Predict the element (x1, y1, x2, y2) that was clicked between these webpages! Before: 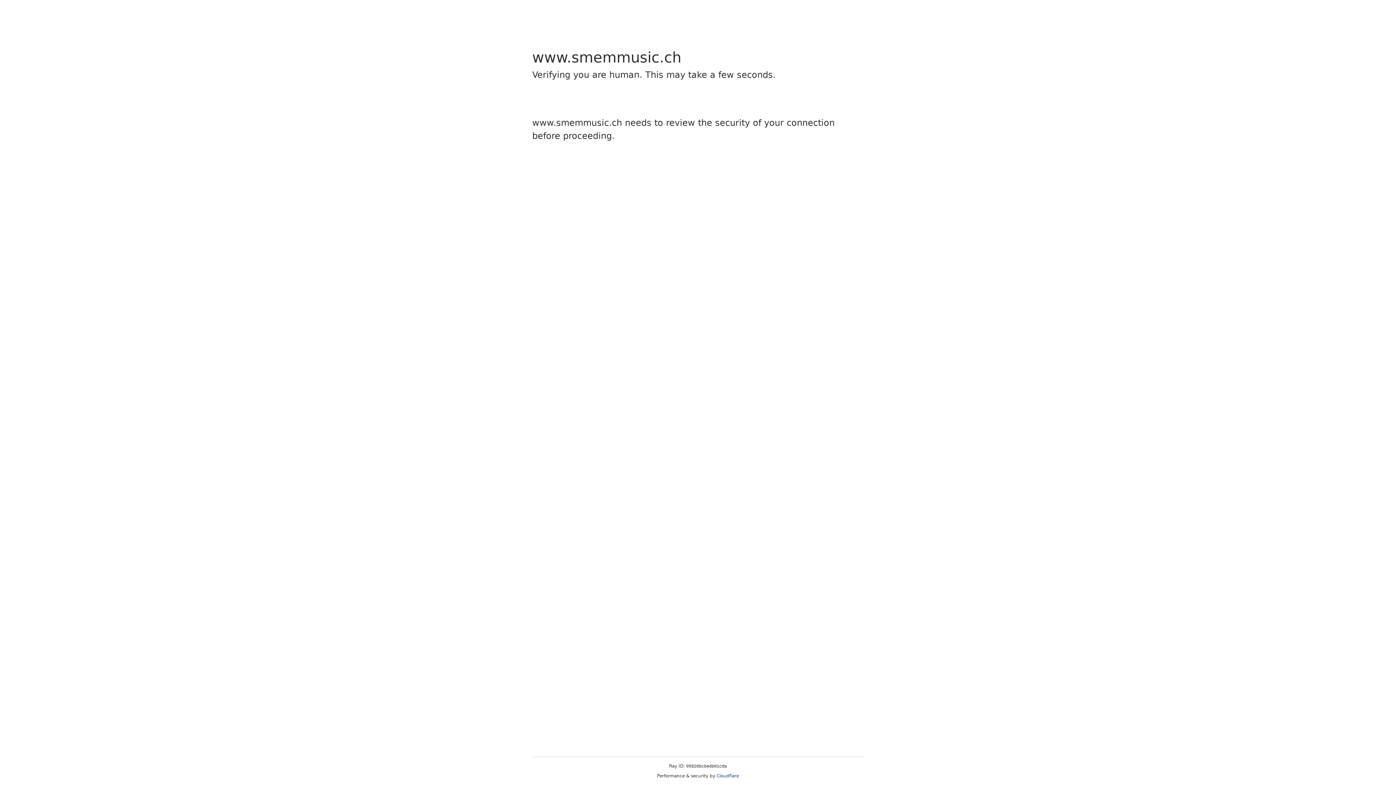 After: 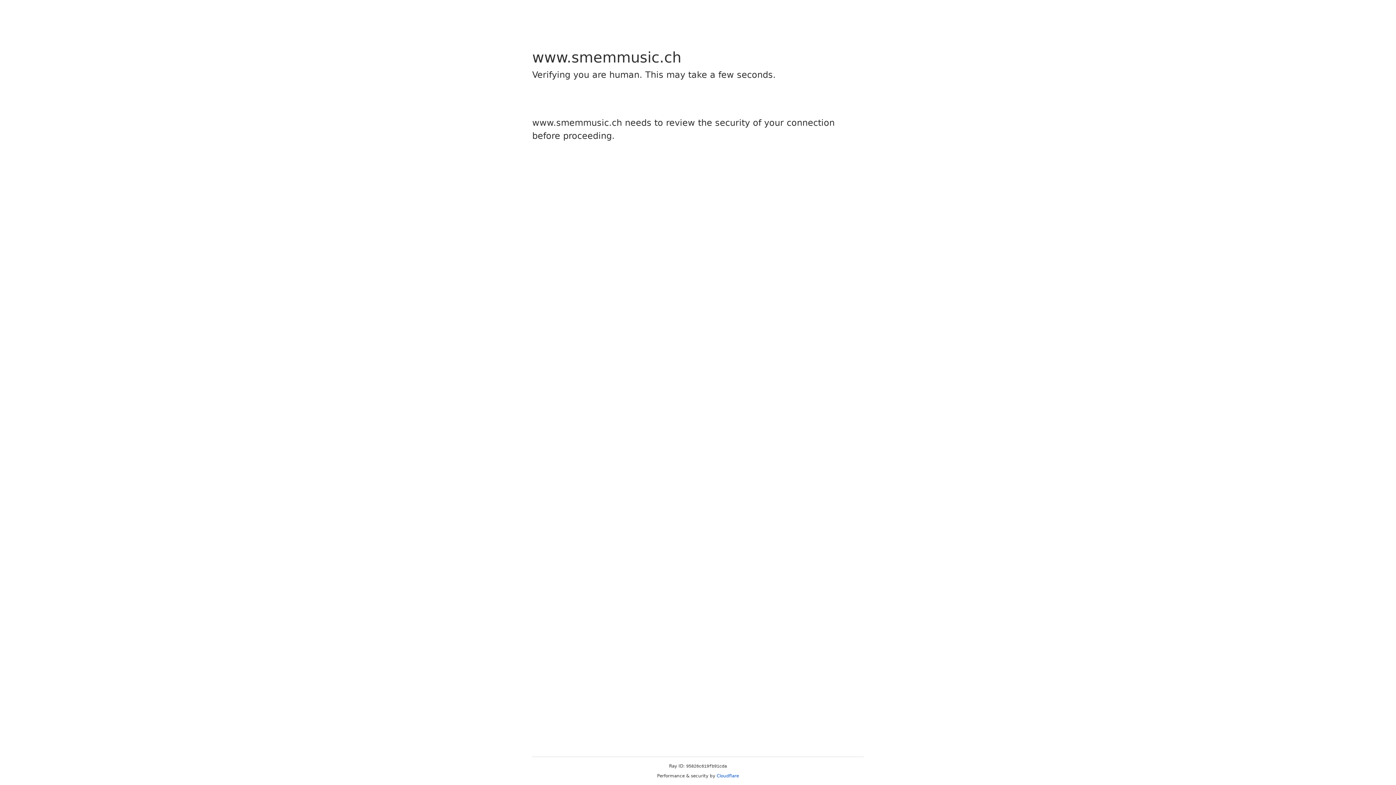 Action: label: Cloudflare bbox: (716, 773, 739, 778)